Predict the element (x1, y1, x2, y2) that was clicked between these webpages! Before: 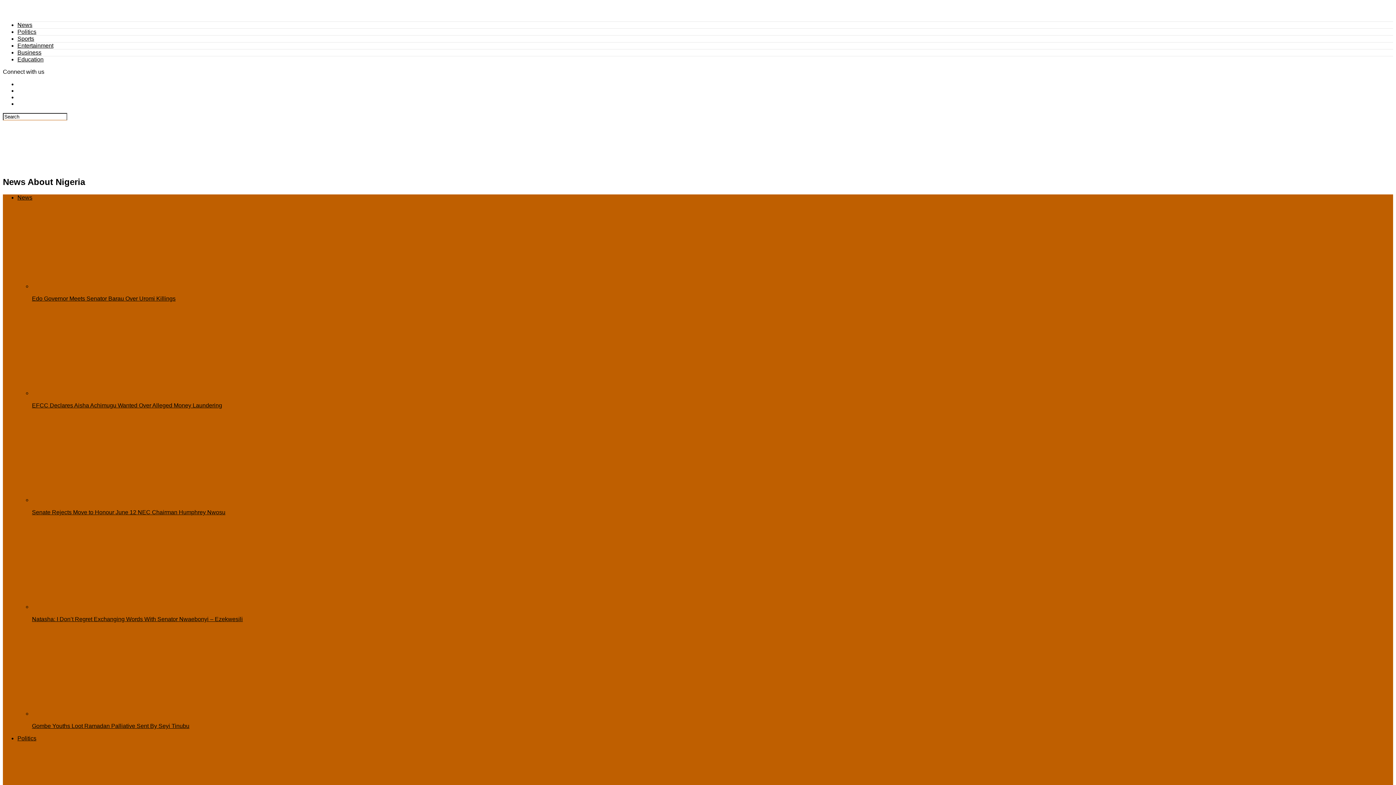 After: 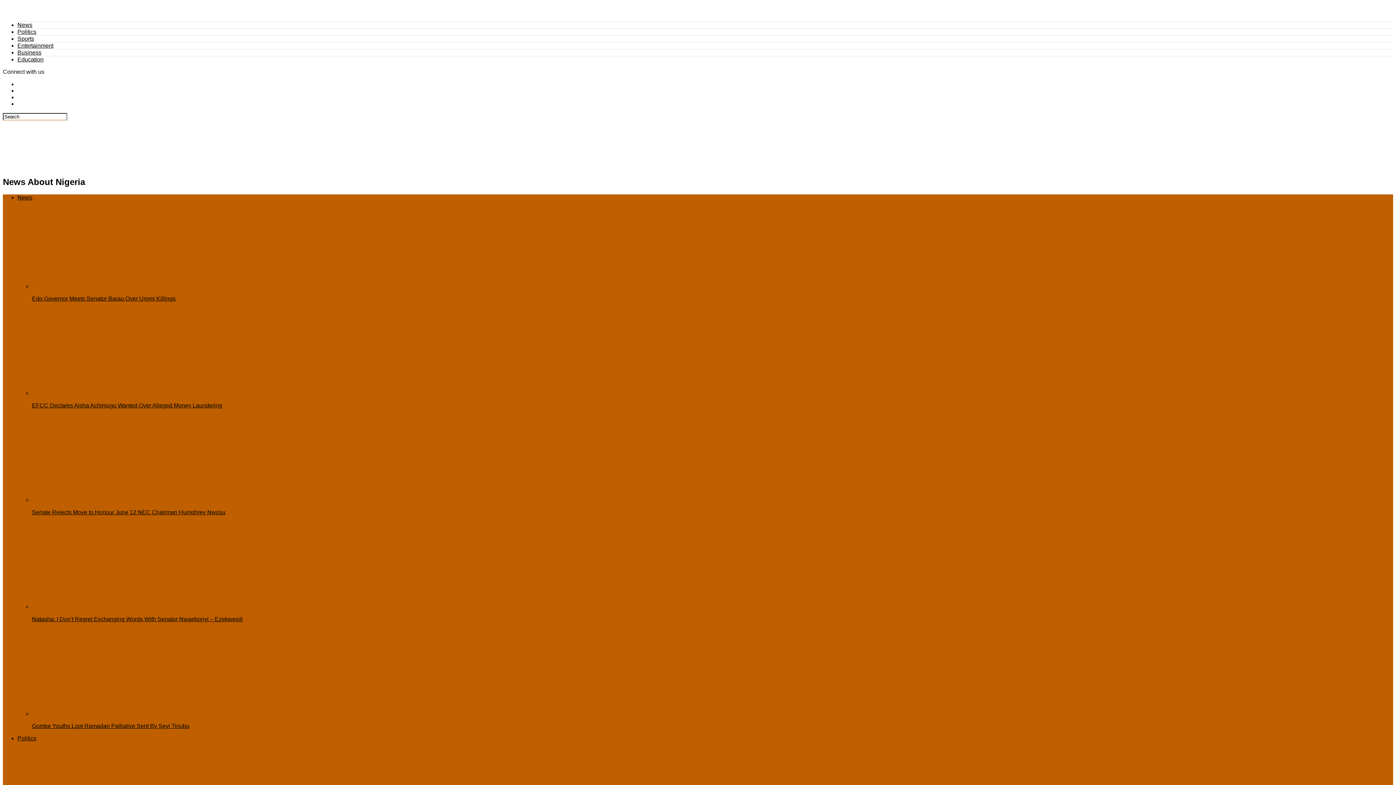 Action: bbox: (17, 21, 32, 28) label: News